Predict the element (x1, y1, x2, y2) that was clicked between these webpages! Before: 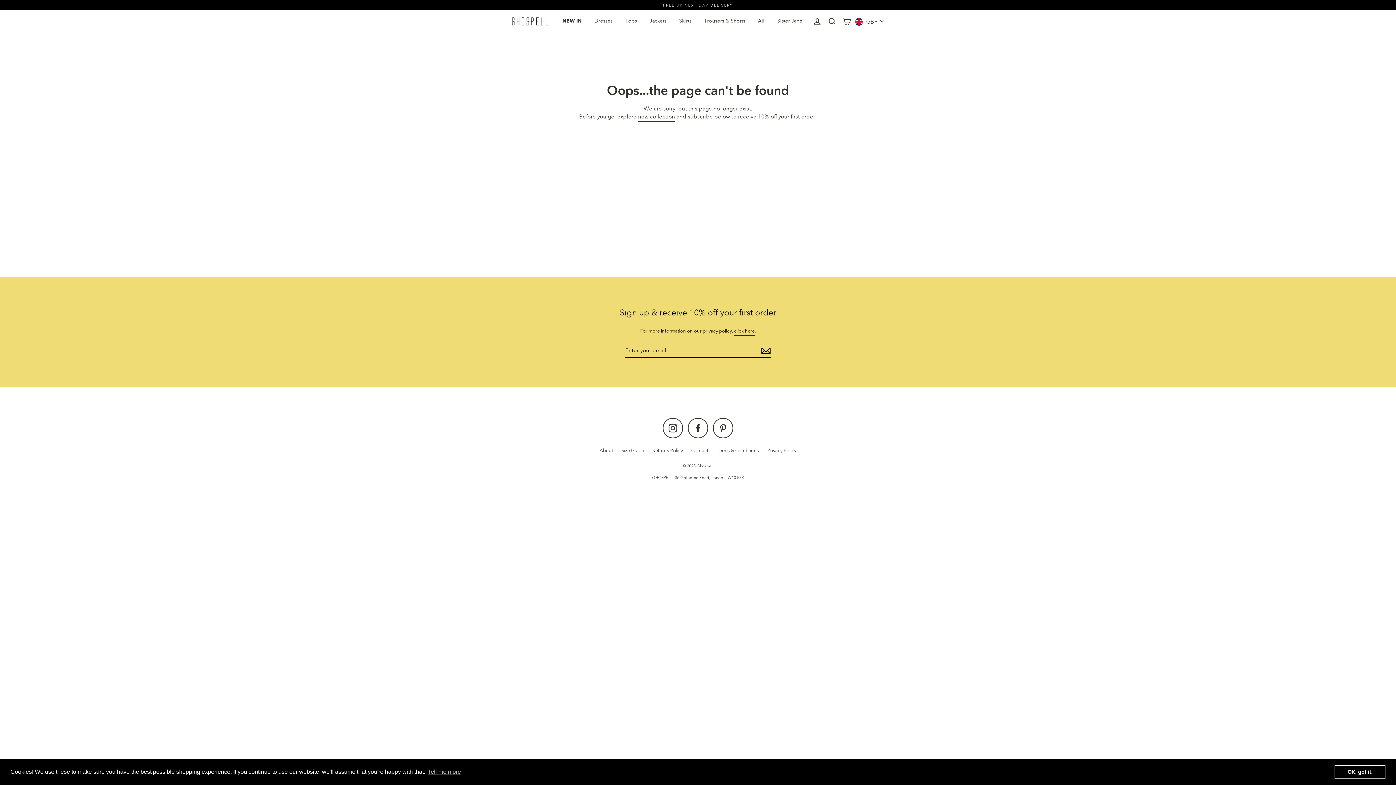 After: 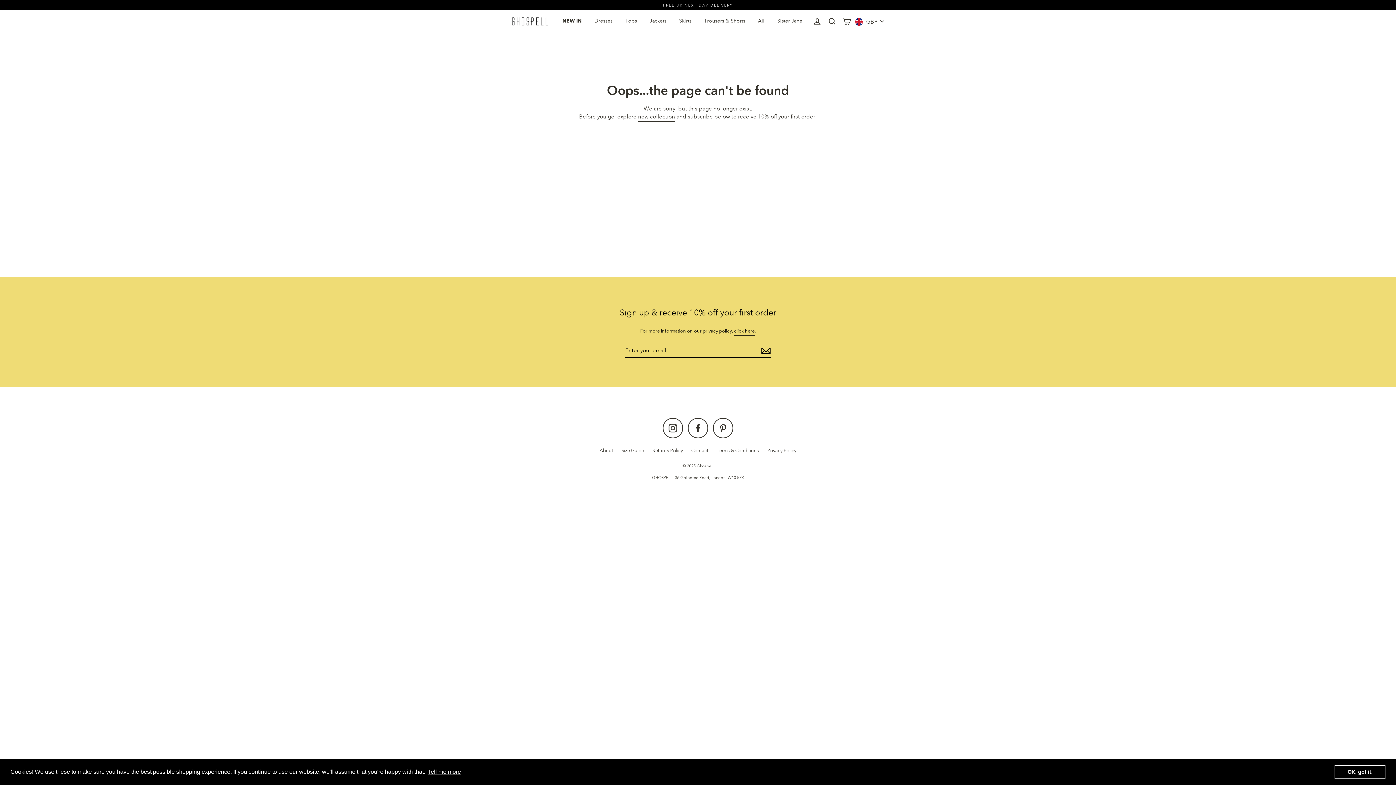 Action: bbox: (426, 766, 462, 777) label: learn more about cookies